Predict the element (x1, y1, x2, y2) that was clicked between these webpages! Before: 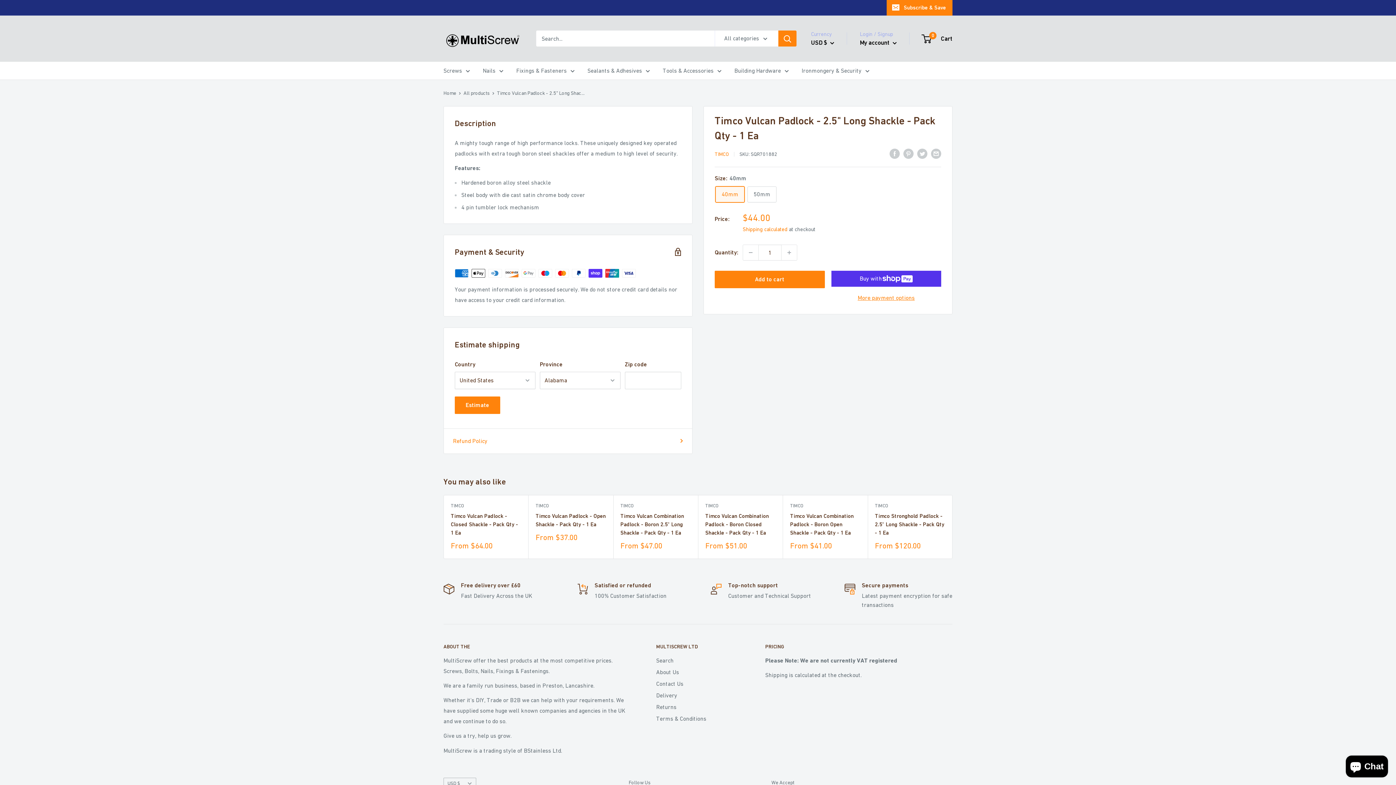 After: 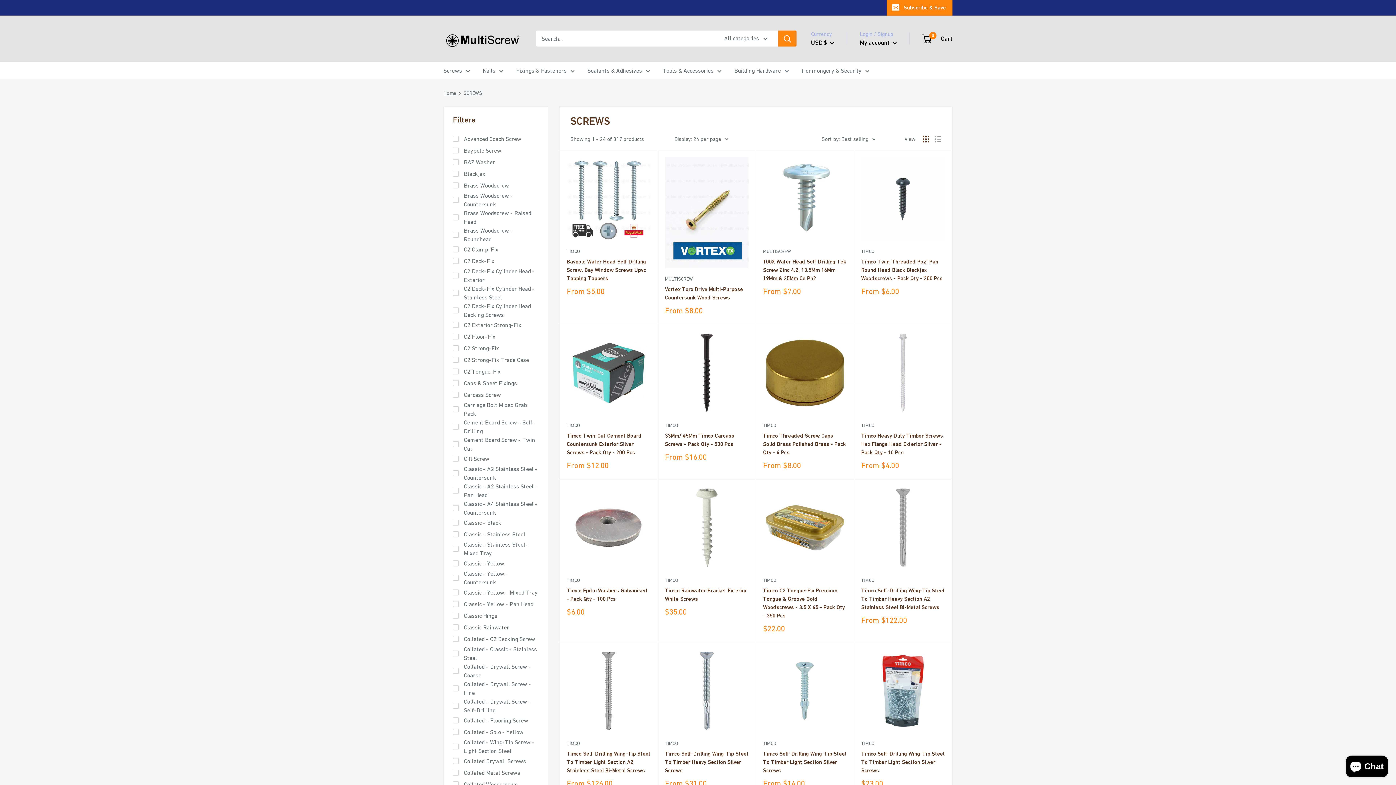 Action: bbox: (443, 65, 470, 75) label: Screws